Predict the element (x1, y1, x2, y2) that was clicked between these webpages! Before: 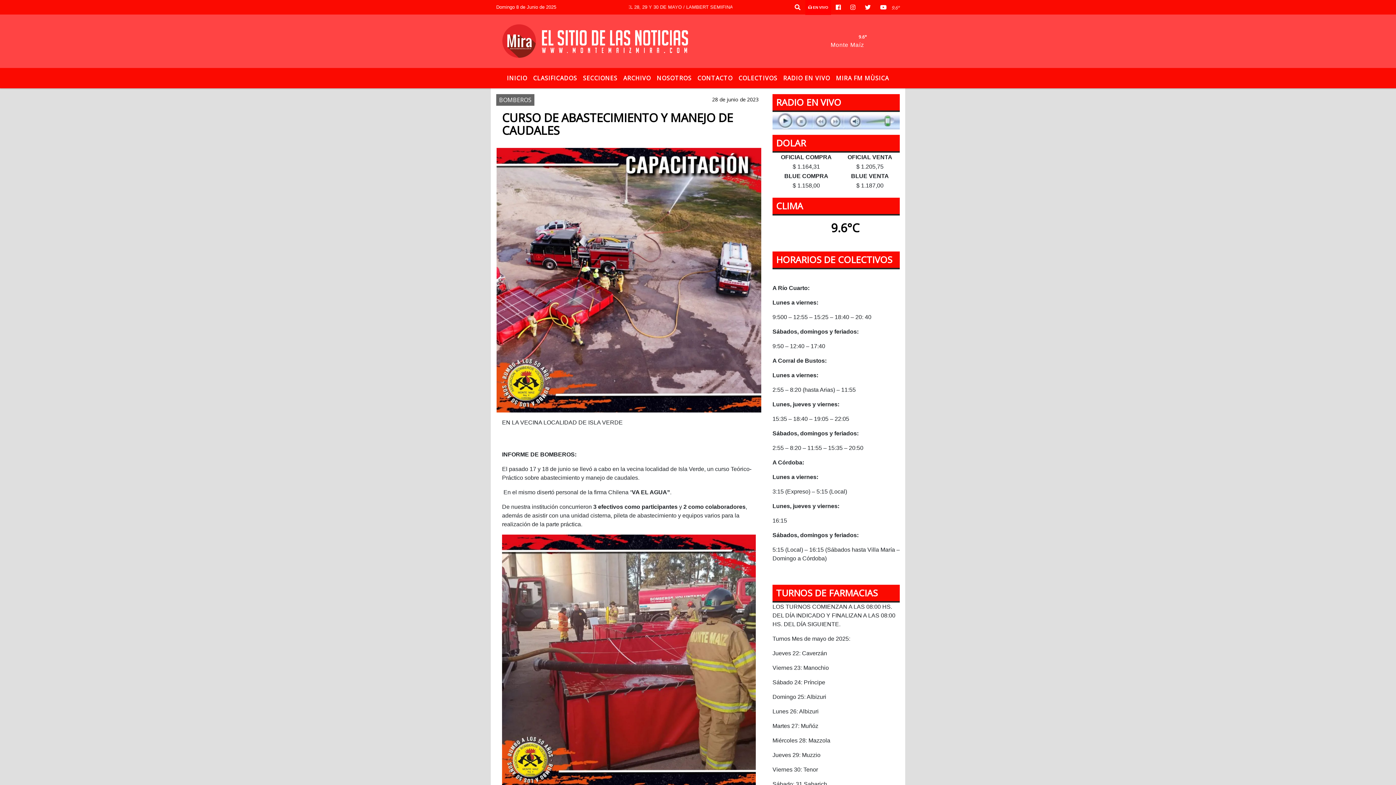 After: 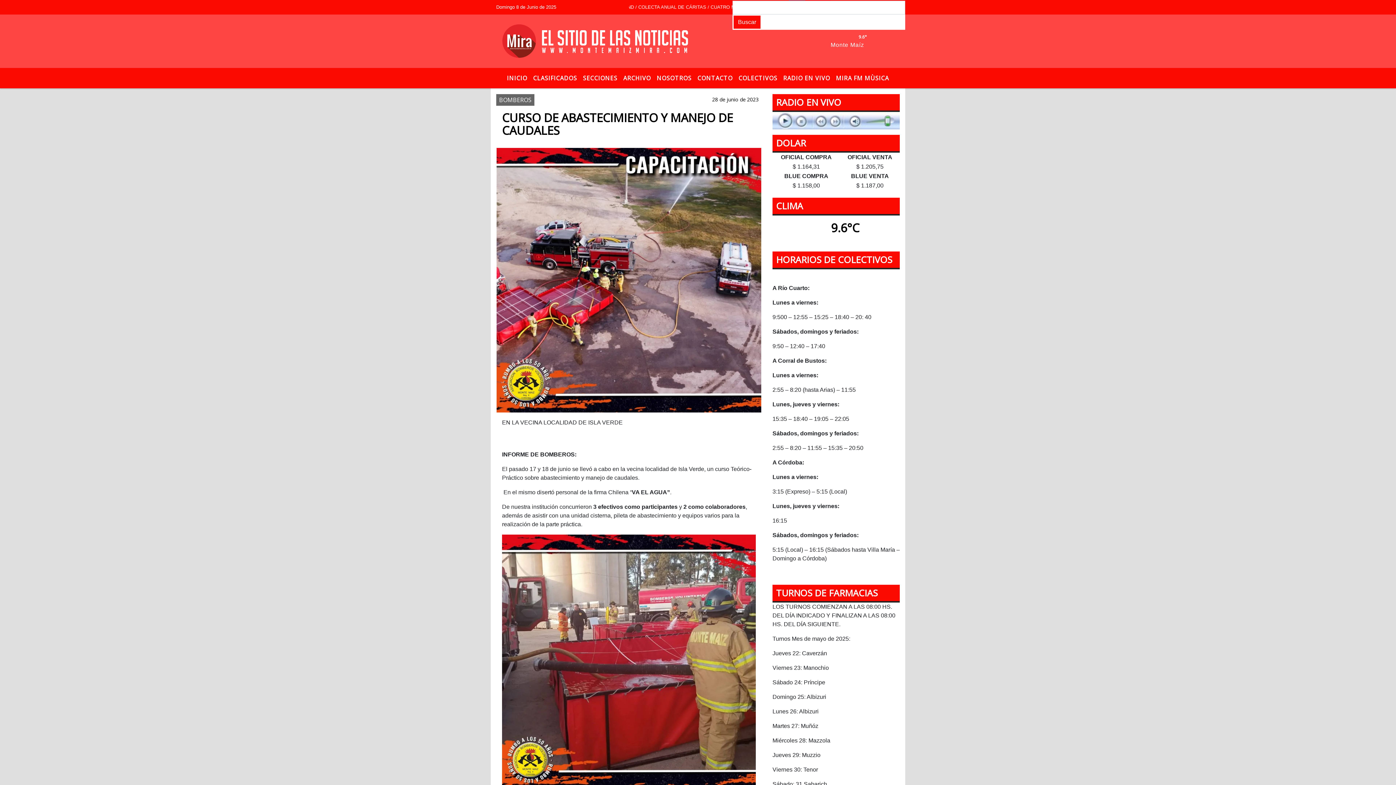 Action: bbox: (790, 0, 805, 14)